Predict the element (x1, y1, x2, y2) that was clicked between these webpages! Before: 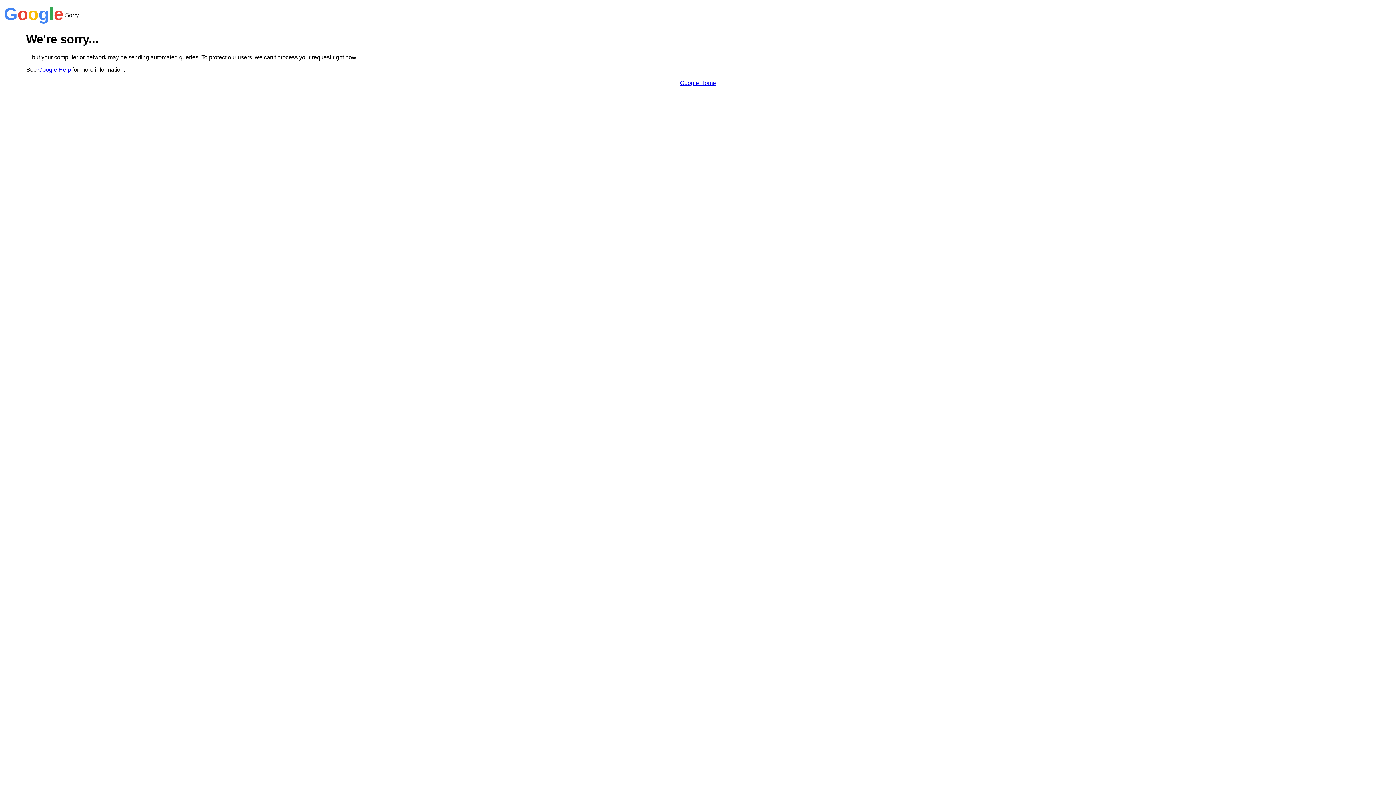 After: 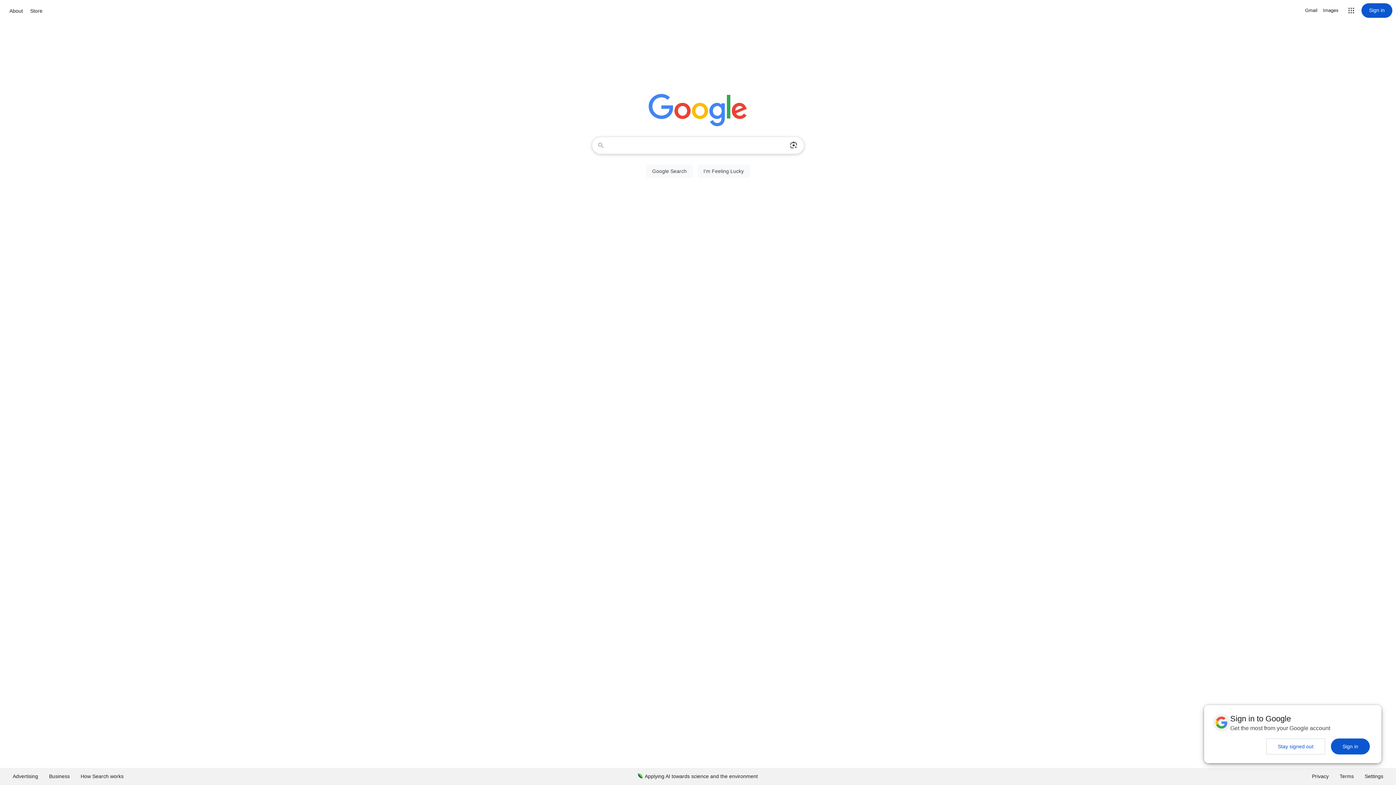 Action: bbox: (680, 79, 716, 86) label: Google Home